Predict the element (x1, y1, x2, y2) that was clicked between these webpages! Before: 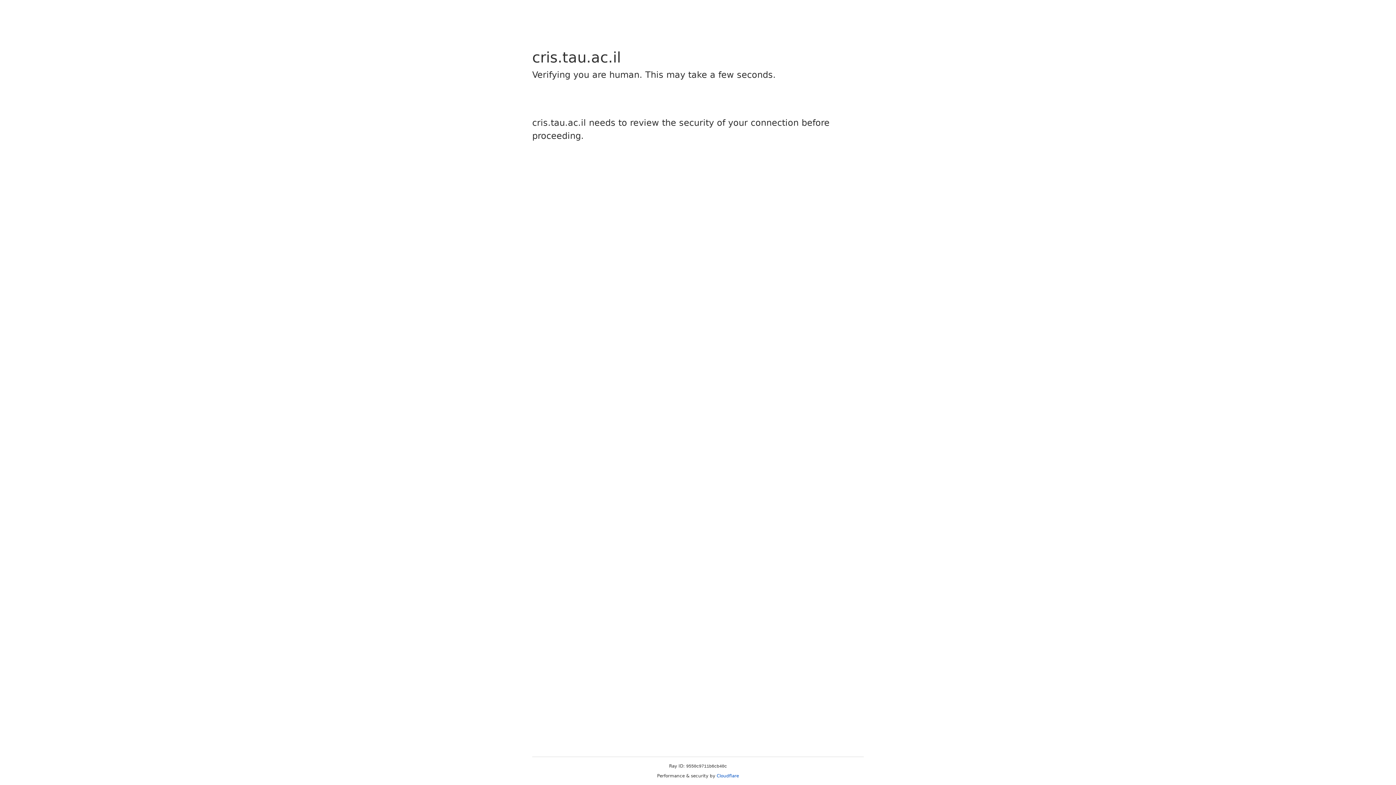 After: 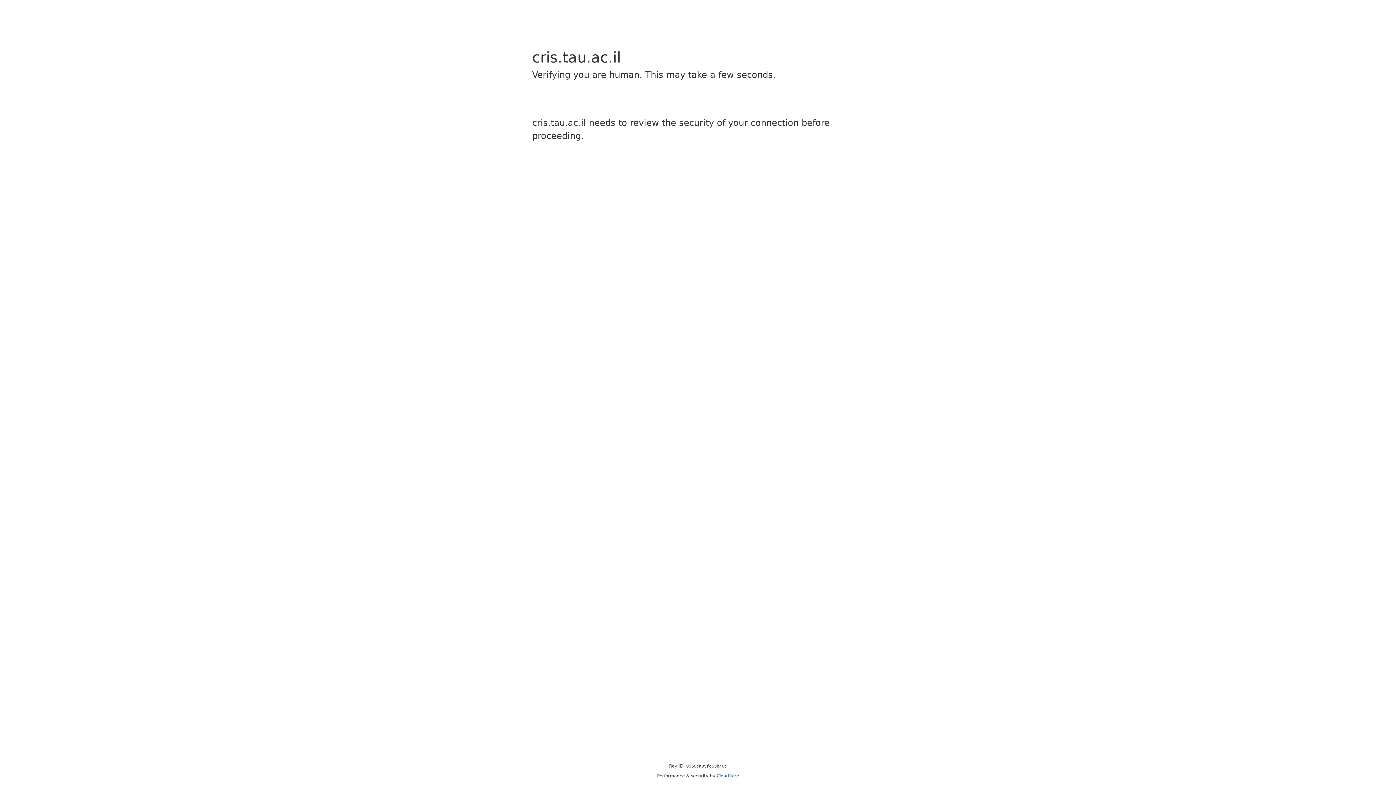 Action: bbox: (716, 773, 739, 778) label: Cloudflare